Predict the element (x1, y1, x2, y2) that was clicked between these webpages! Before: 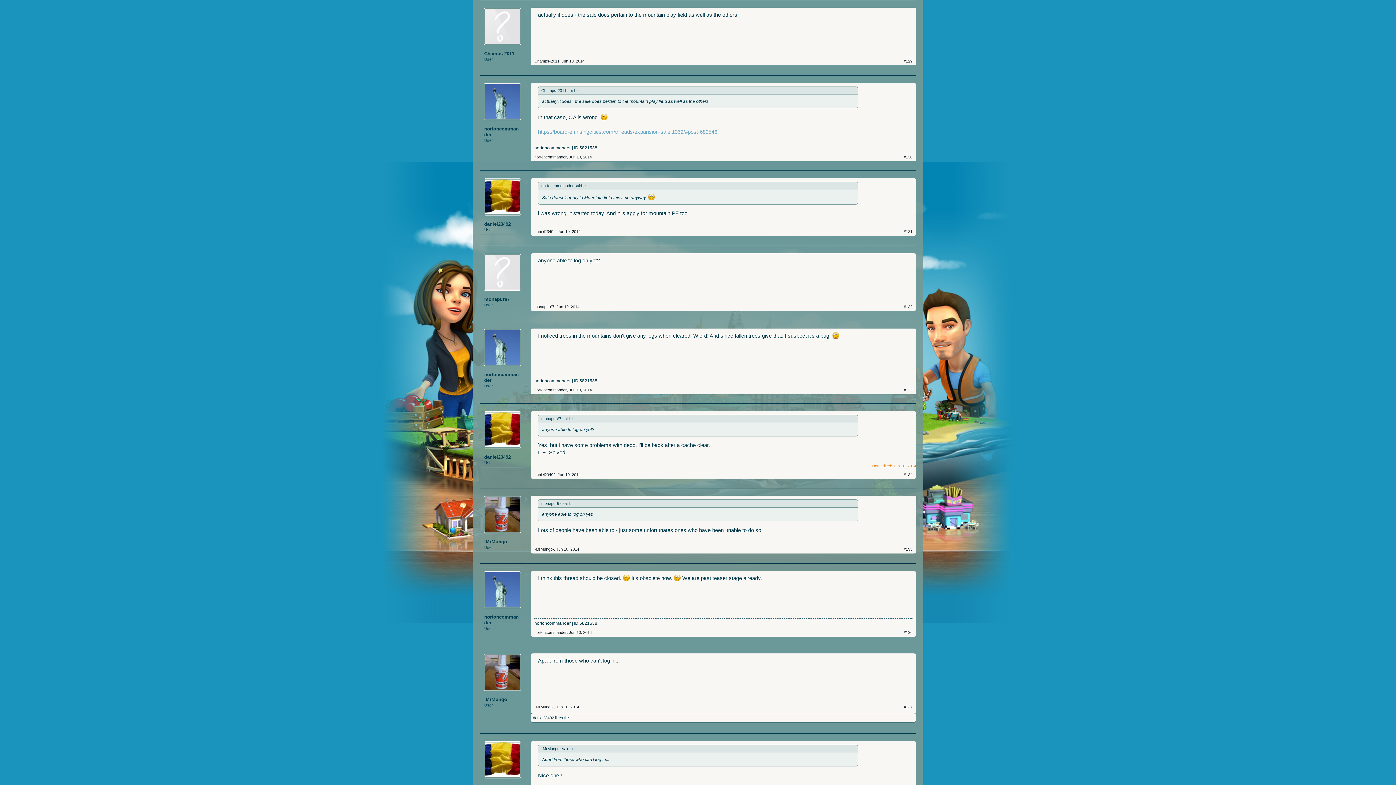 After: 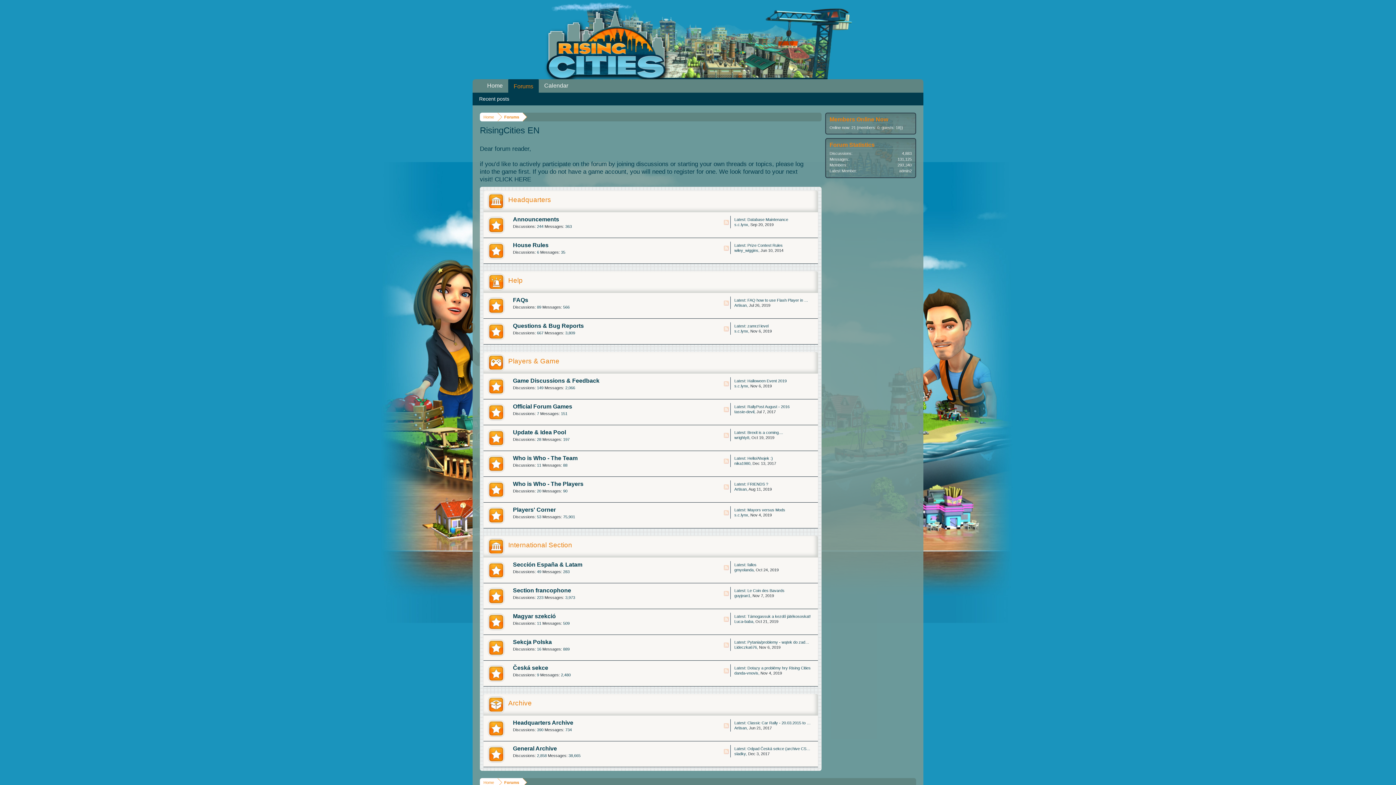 Action: bbox: (534, 58, 559, 63) label: Champs-2011